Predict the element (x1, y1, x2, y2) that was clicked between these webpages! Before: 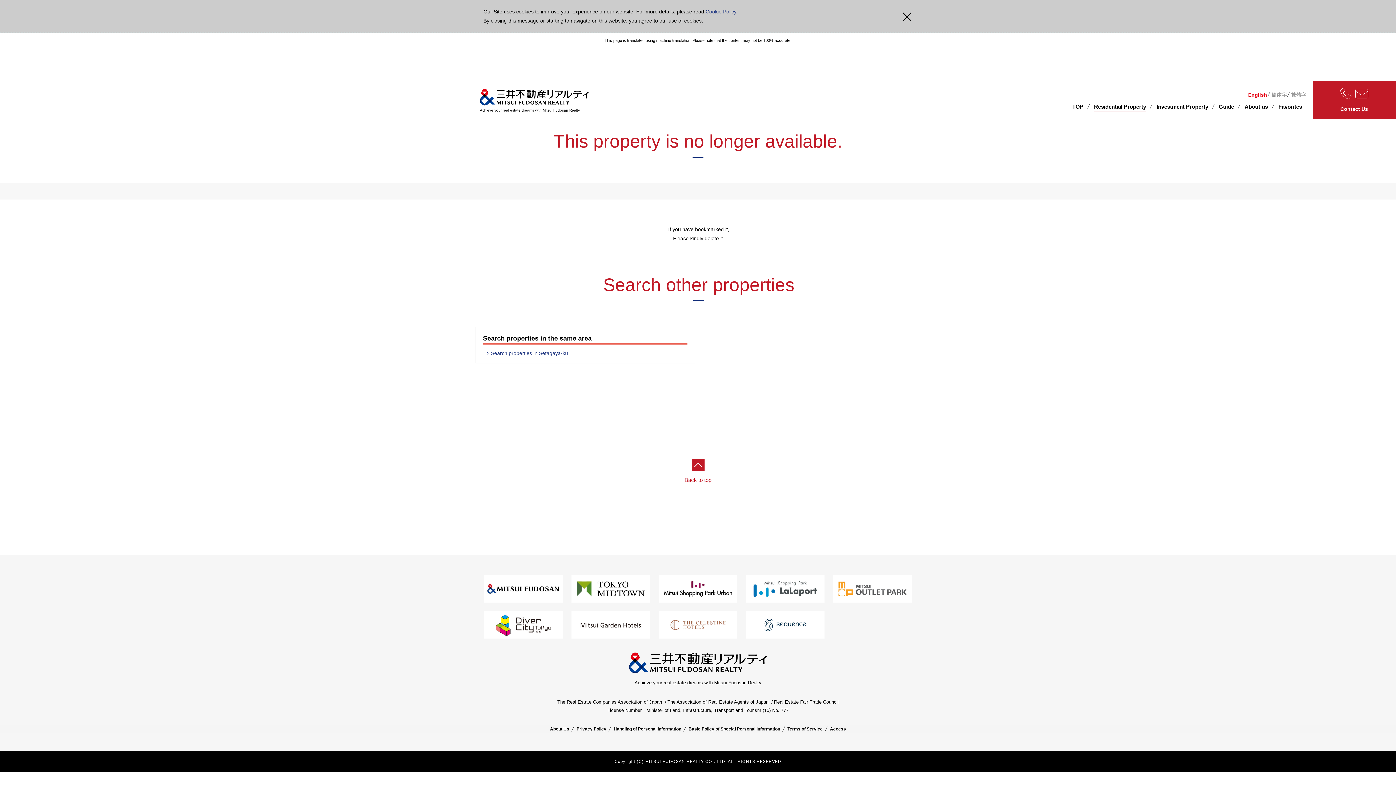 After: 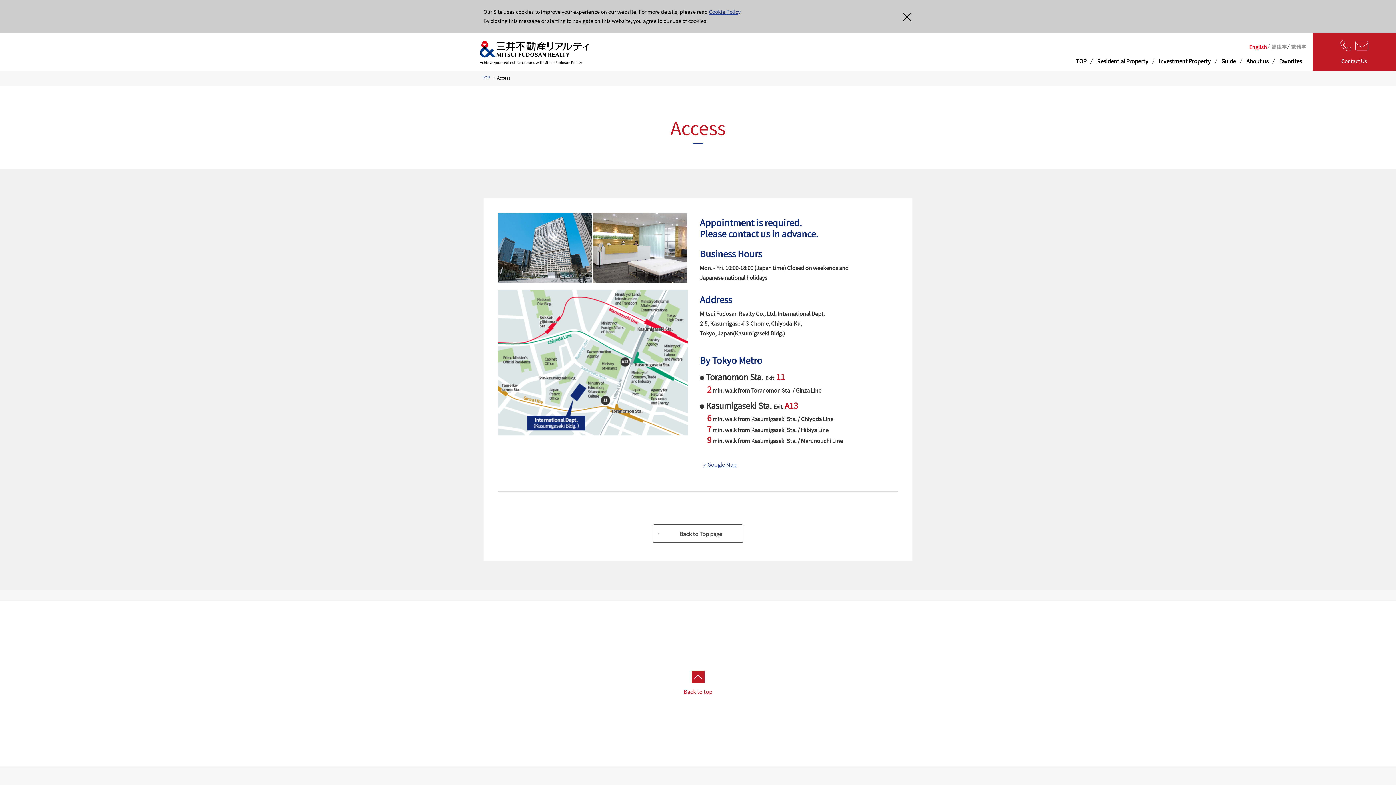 Action: bbox: (830, 725, 846, 733) label: Access